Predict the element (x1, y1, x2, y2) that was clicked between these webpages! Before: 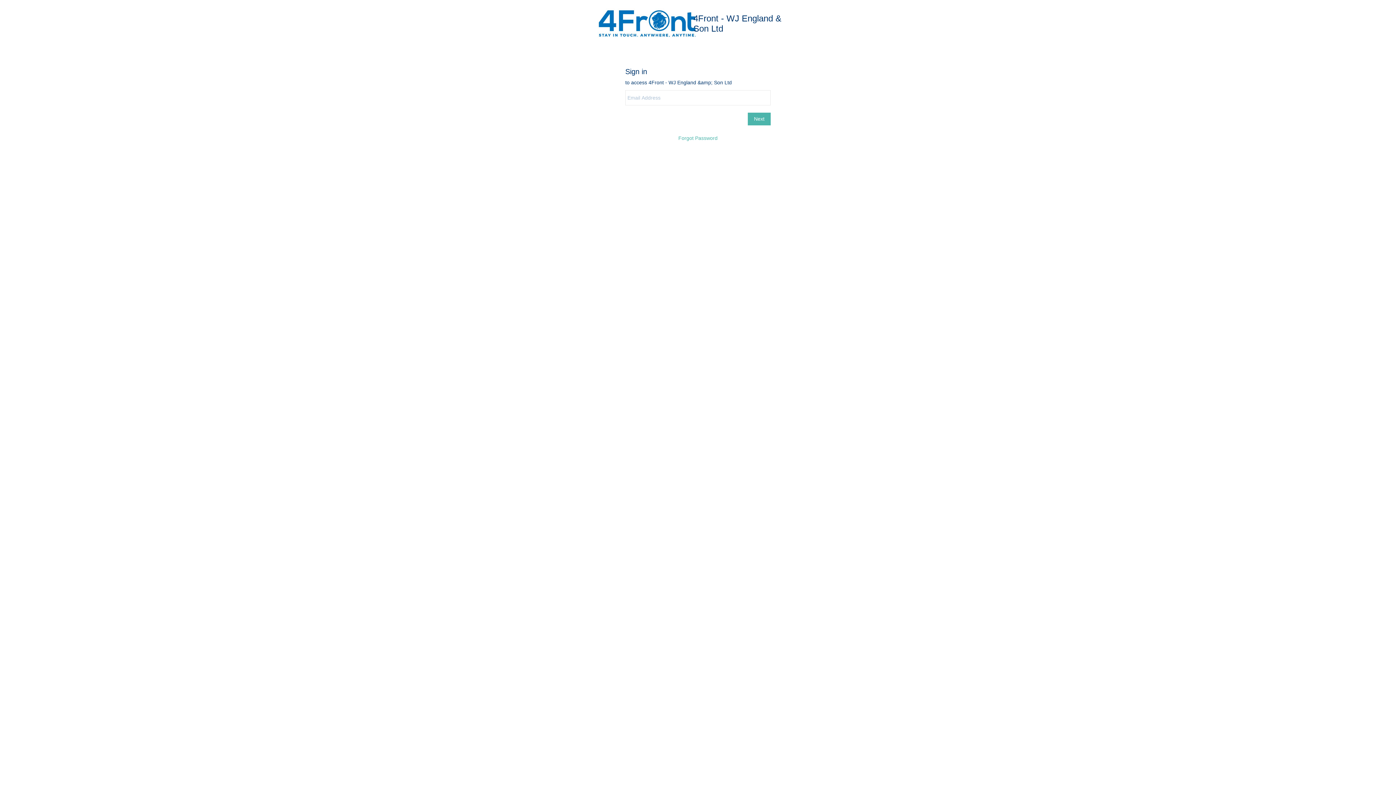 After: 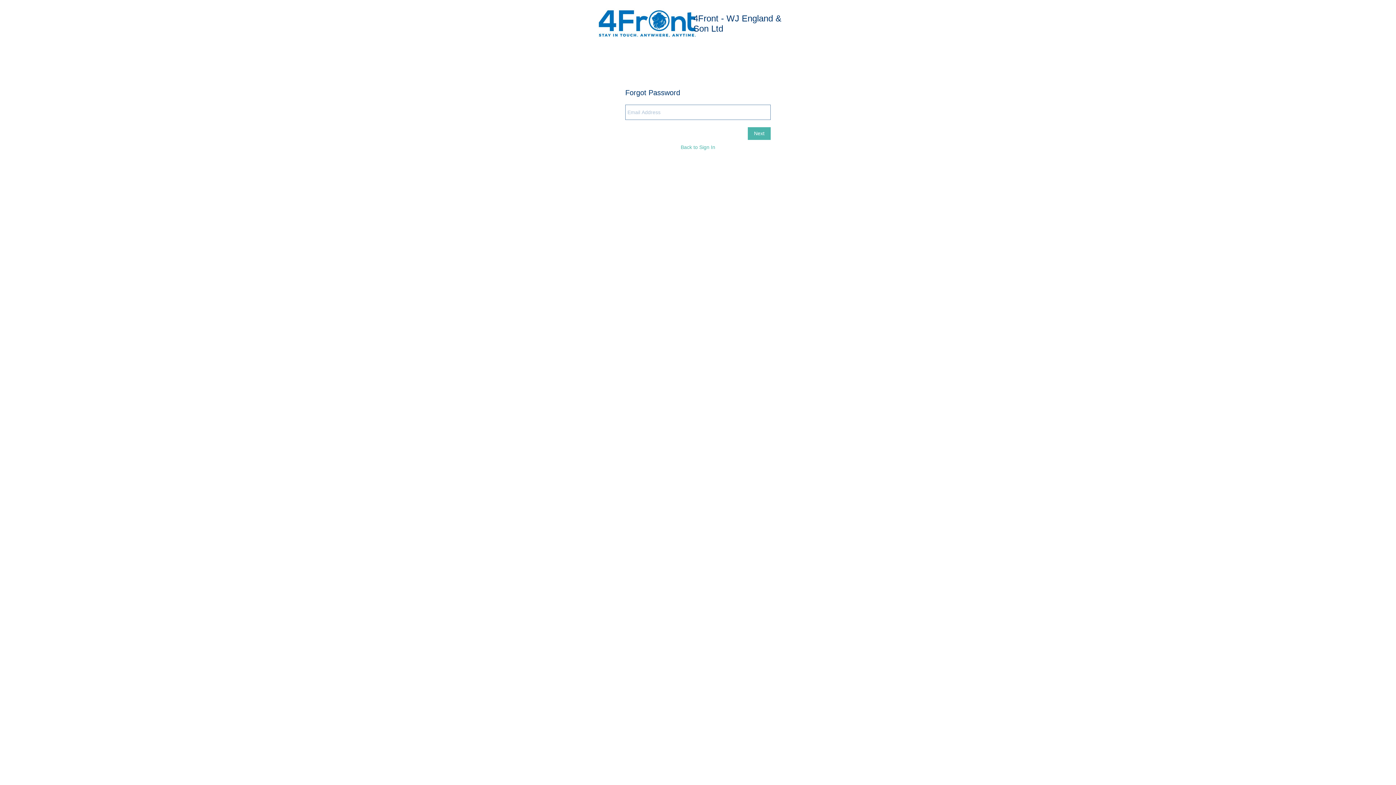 Action: bbox: (678, 135, 717, 141) label: Forgot Password